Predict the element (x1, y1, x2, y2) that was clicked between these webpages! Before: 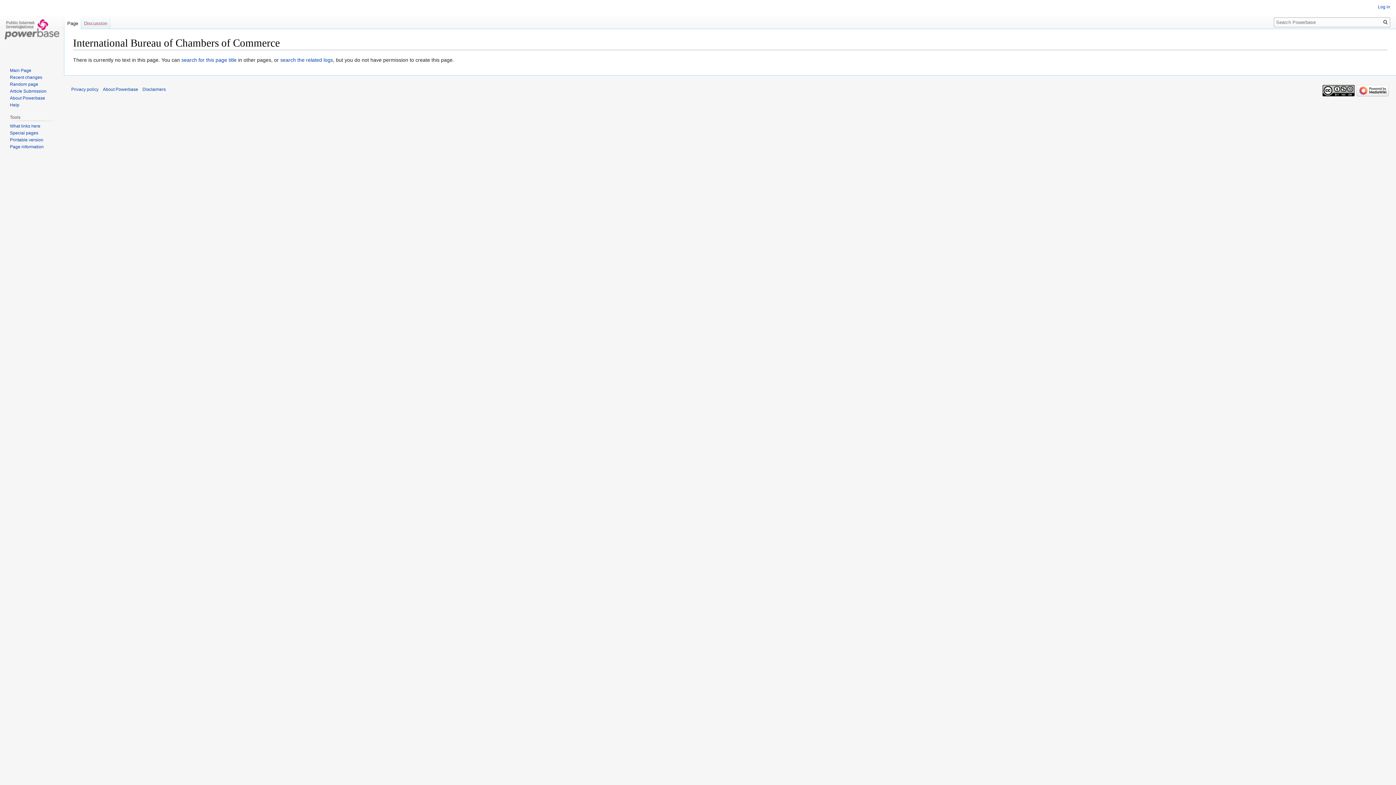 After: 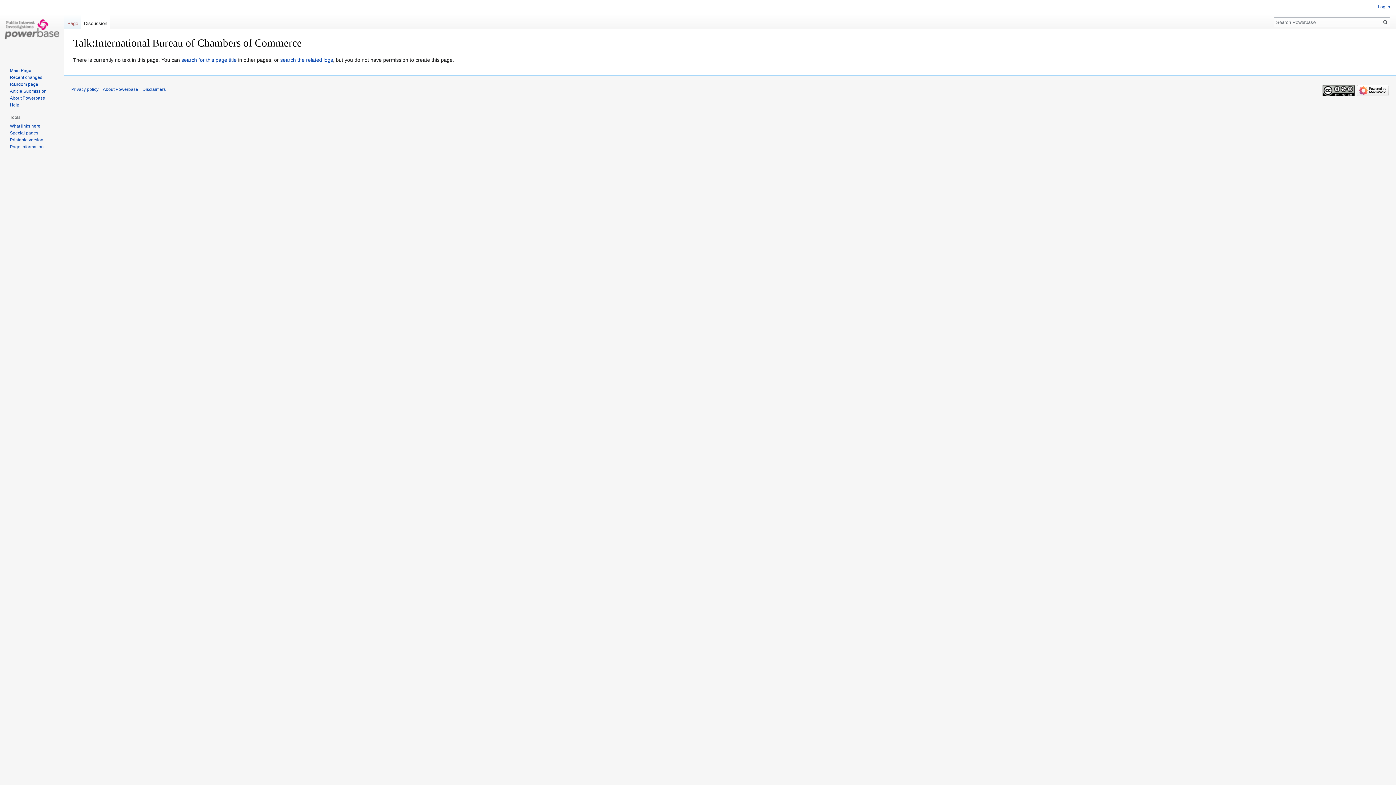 Action: bbox: (81, 14, 110, 29) label: Discussion